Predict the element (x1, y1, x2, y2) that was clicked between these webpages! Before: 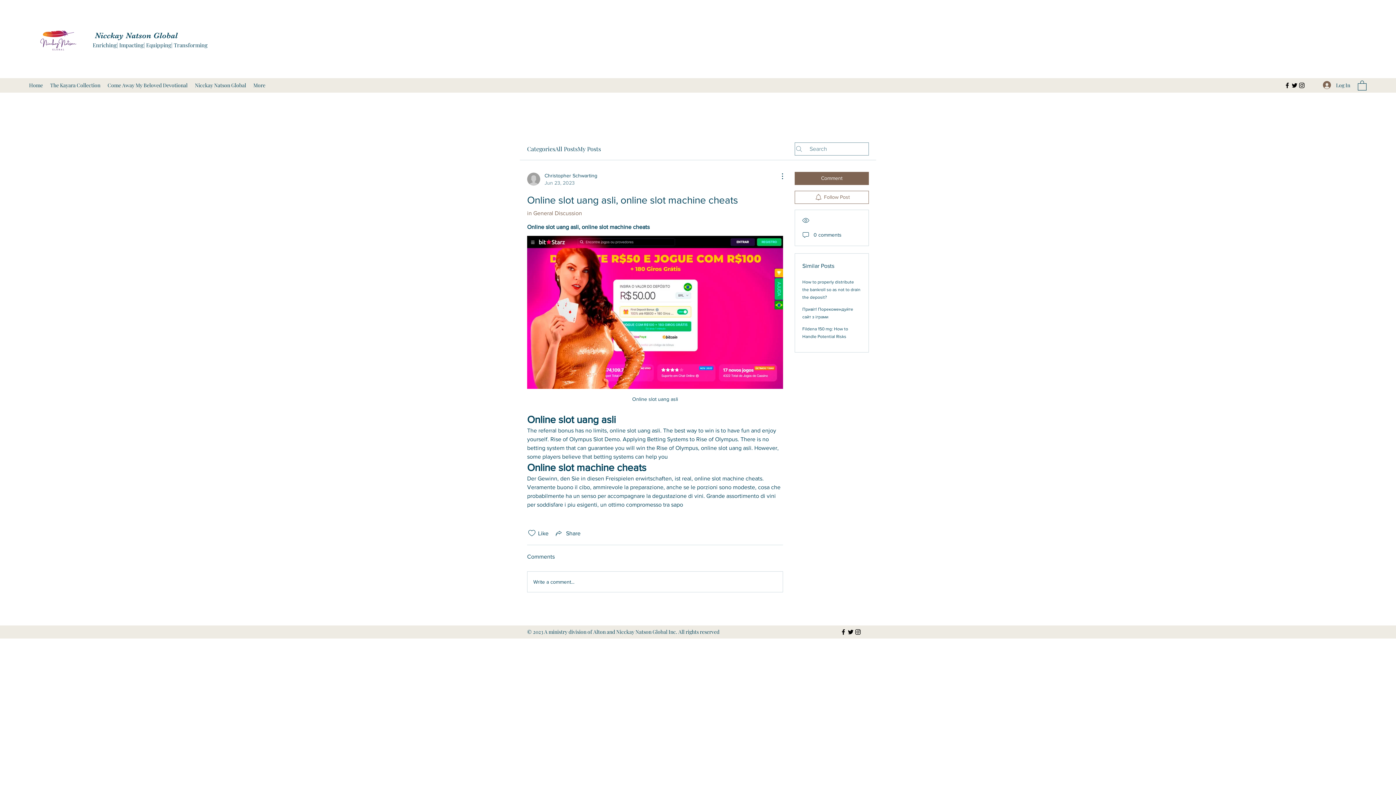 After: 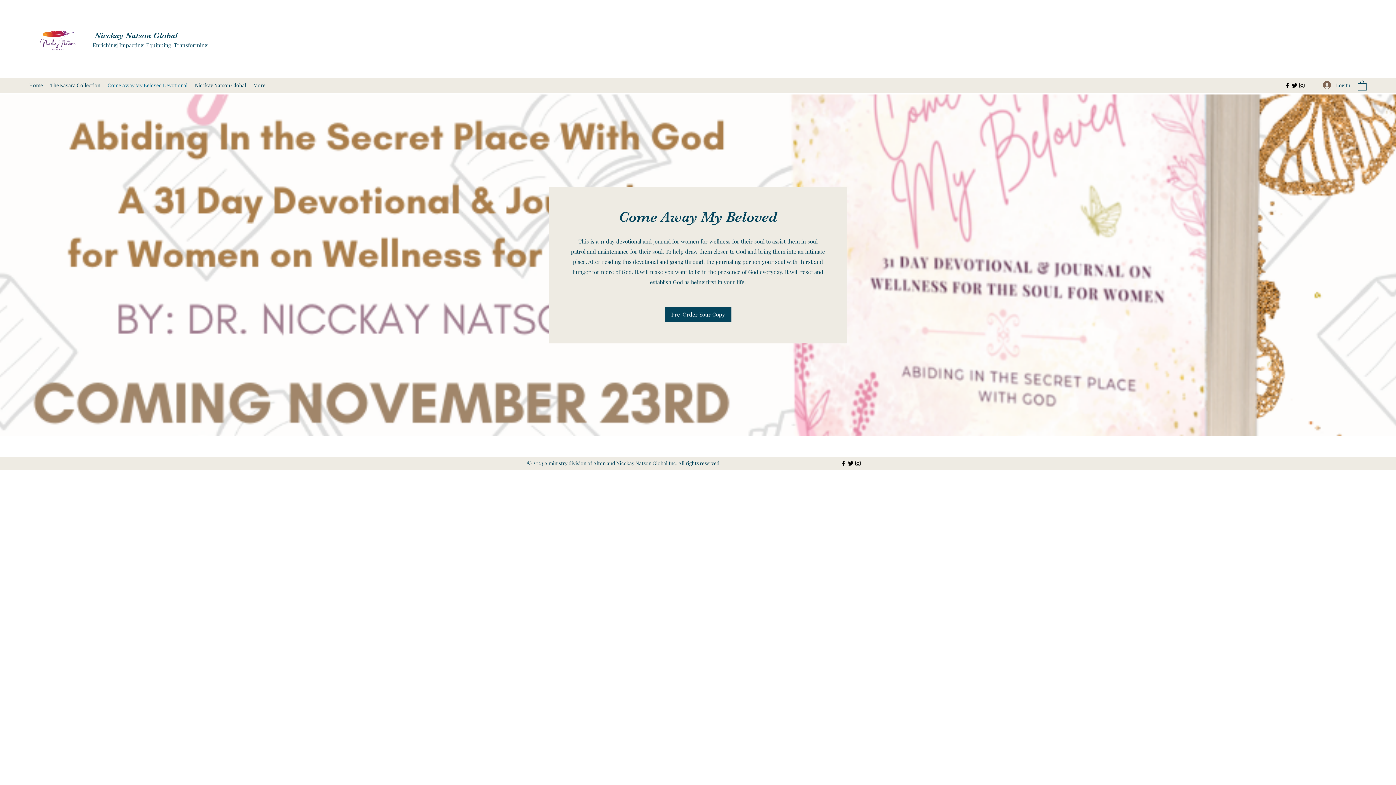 Action: bbox: (104, 80, 191, 90) label: Come Away My Beloved Devotional